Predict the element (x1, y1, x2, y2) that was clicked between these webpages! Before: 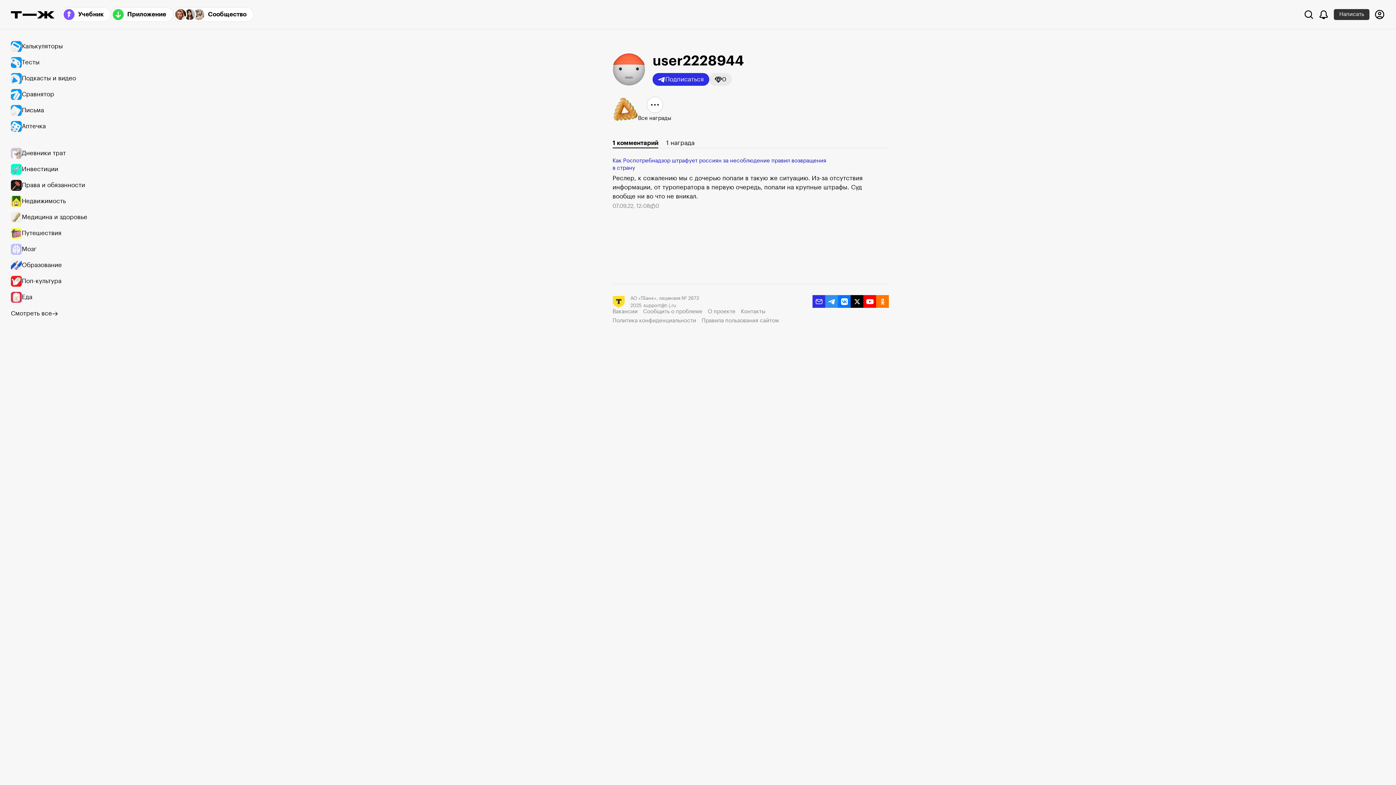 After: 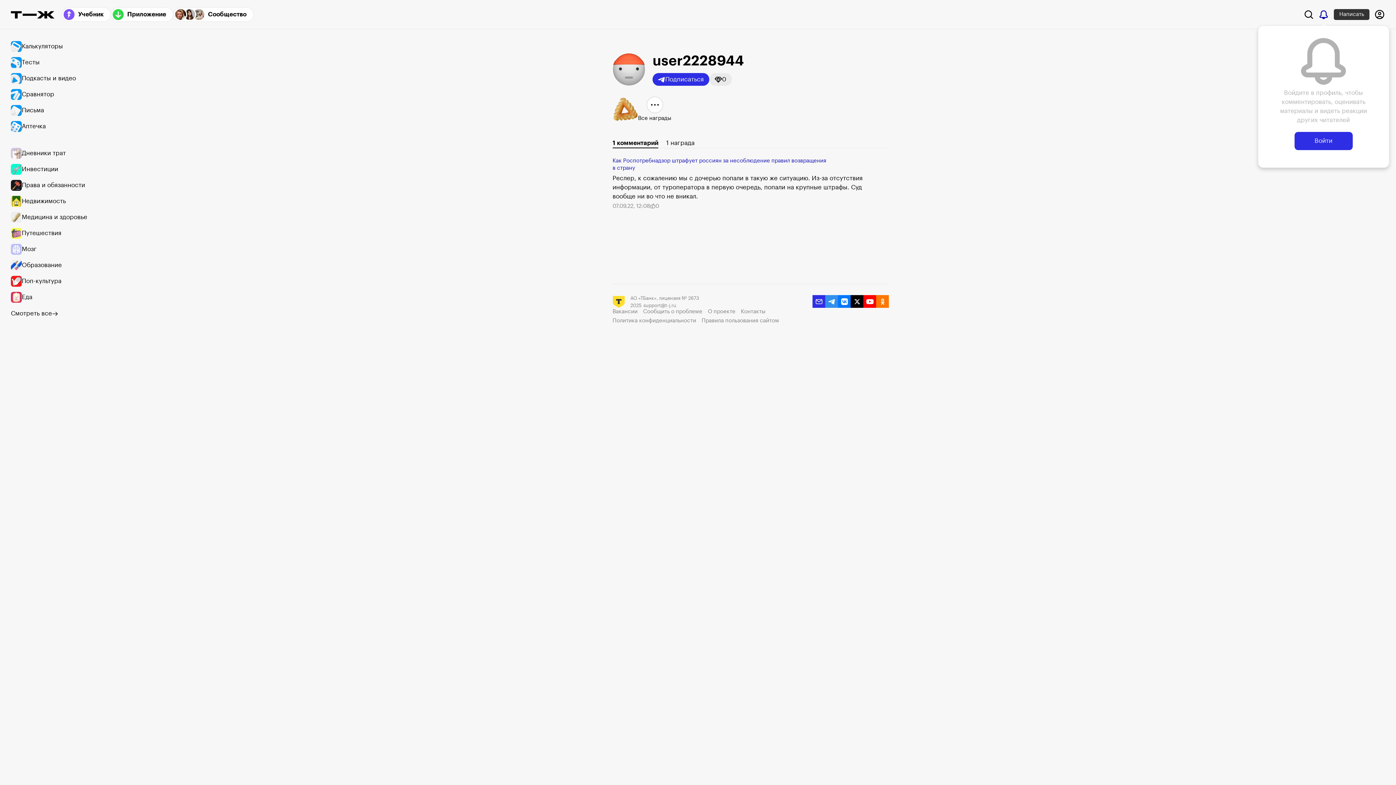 Action: bbox: (1317, 8, 1330, 20) label: Уведомления